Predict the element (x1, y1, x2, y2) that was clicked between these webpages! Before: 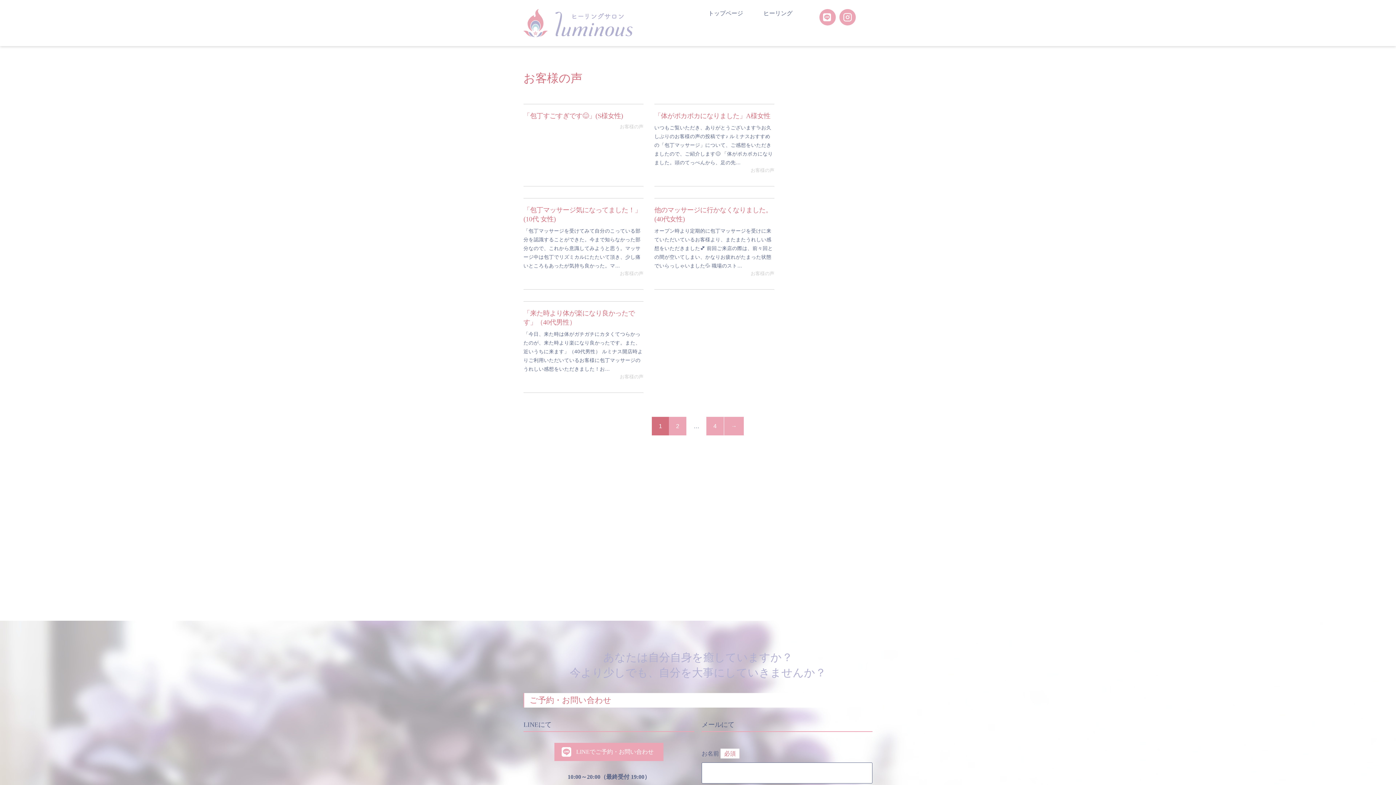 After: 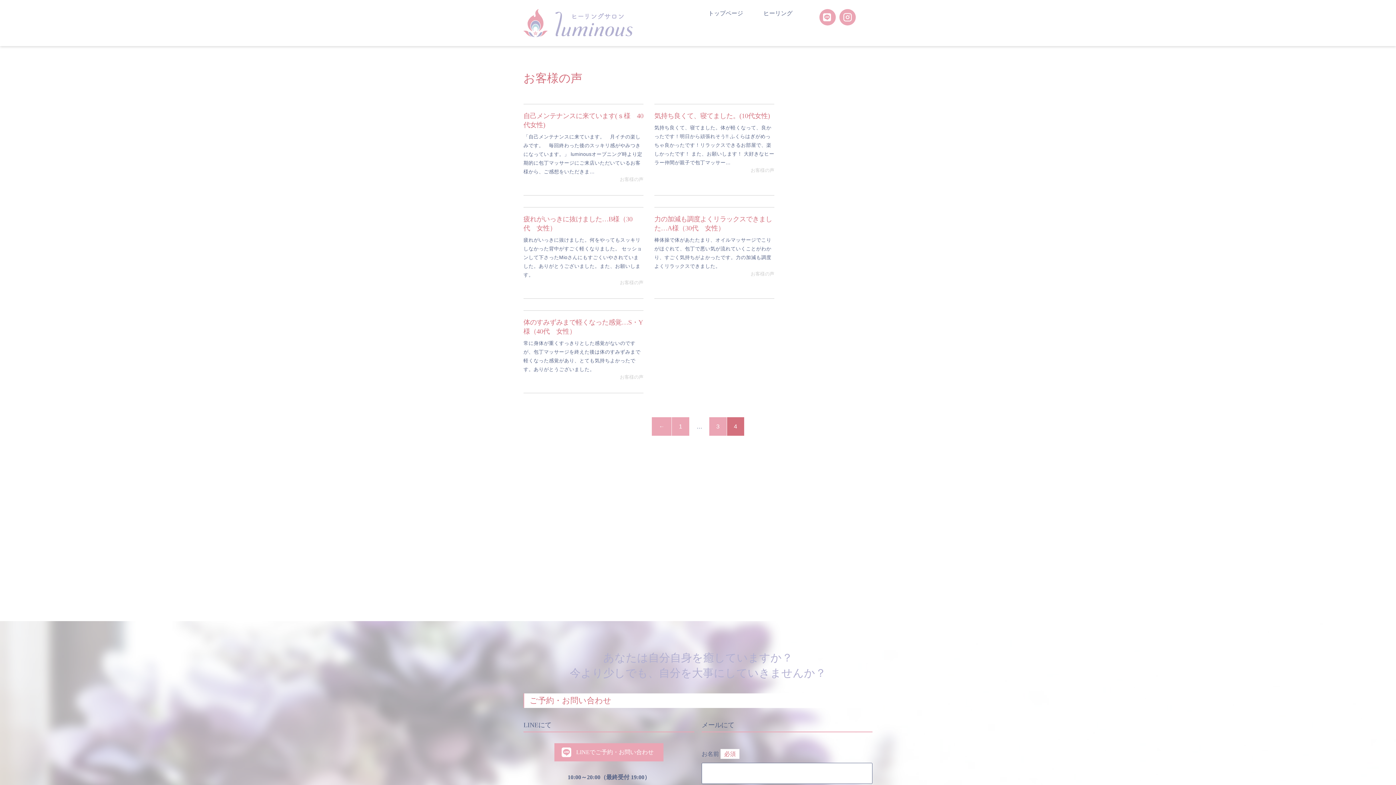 Action: label: 4 bbox: (706, 417, 723, 435)